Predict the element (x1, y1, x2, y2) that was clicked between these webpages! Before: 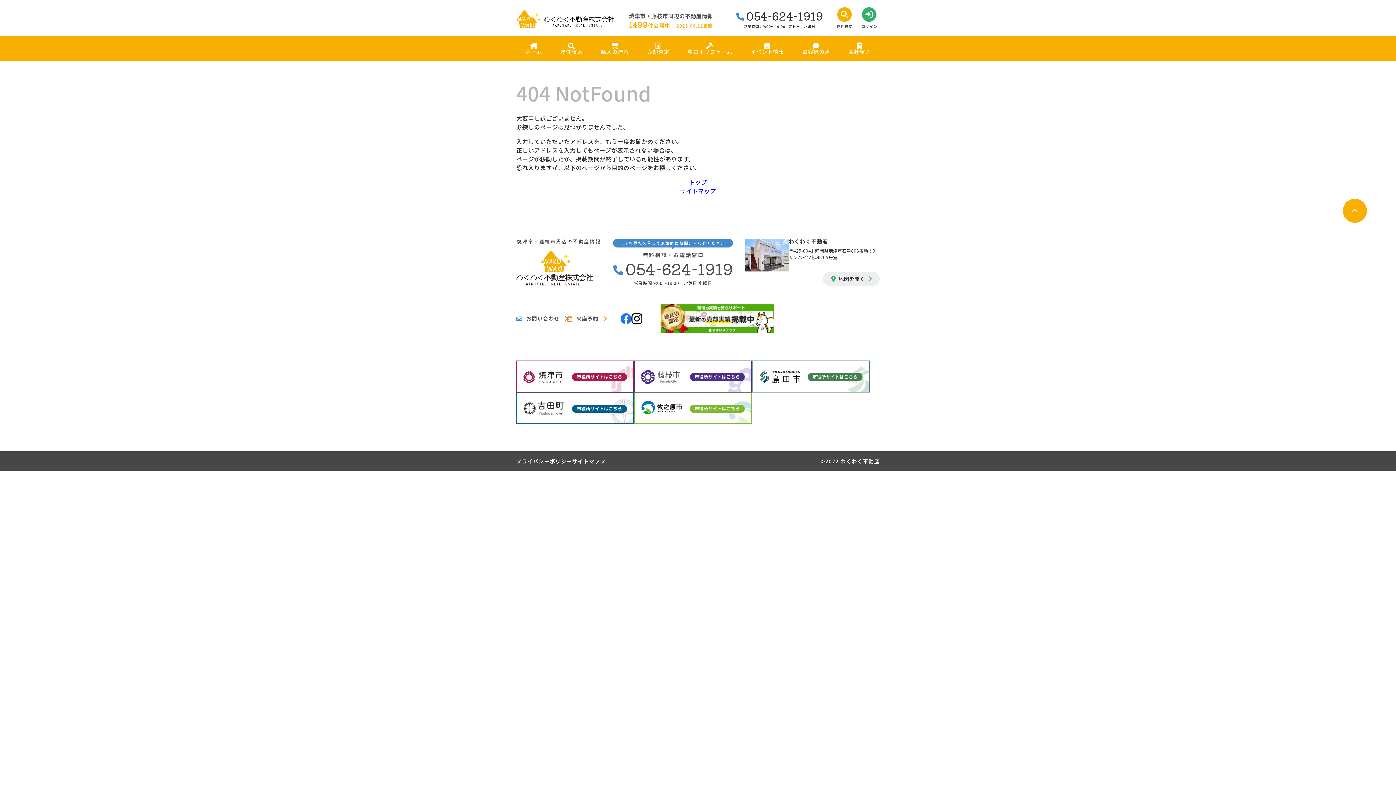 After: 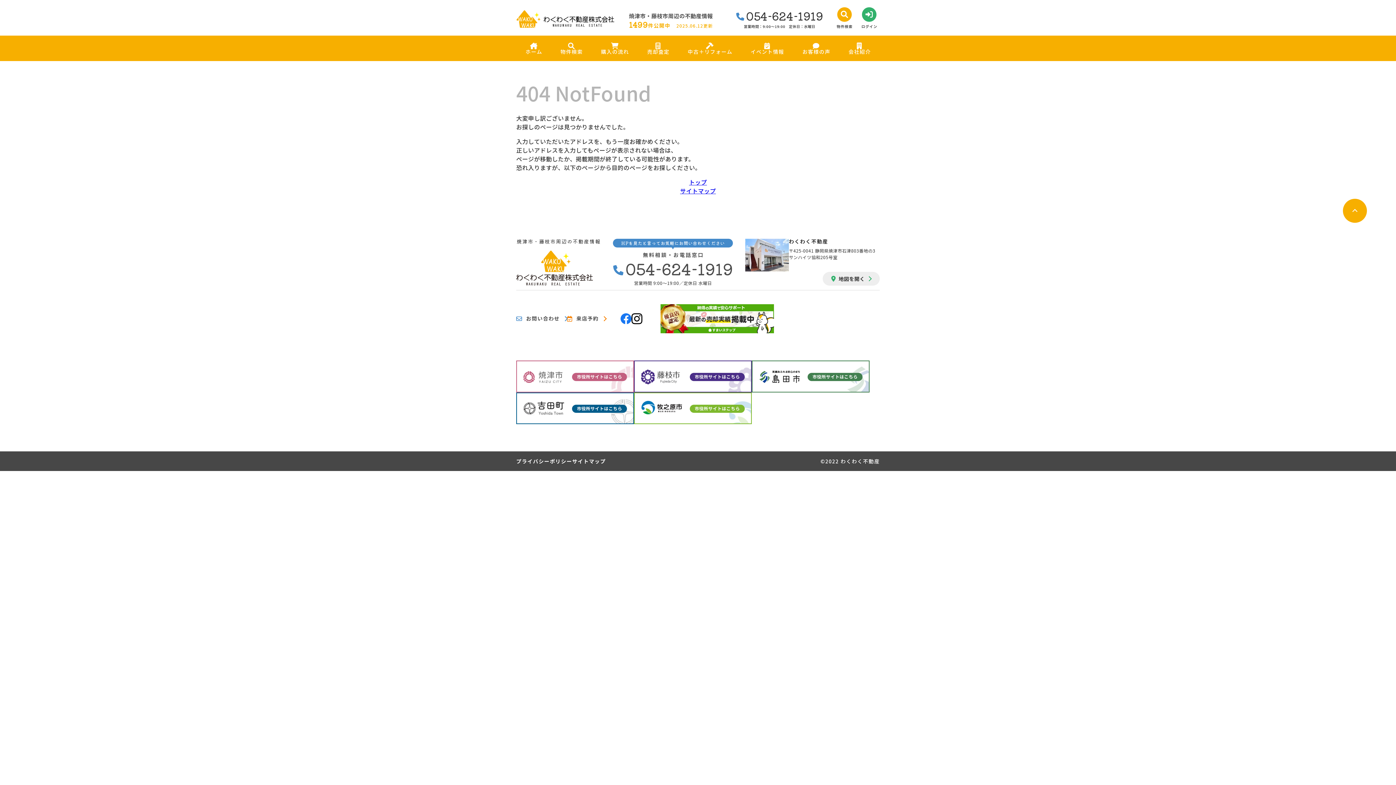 Action: bbox: (516, 360, 634, 392)